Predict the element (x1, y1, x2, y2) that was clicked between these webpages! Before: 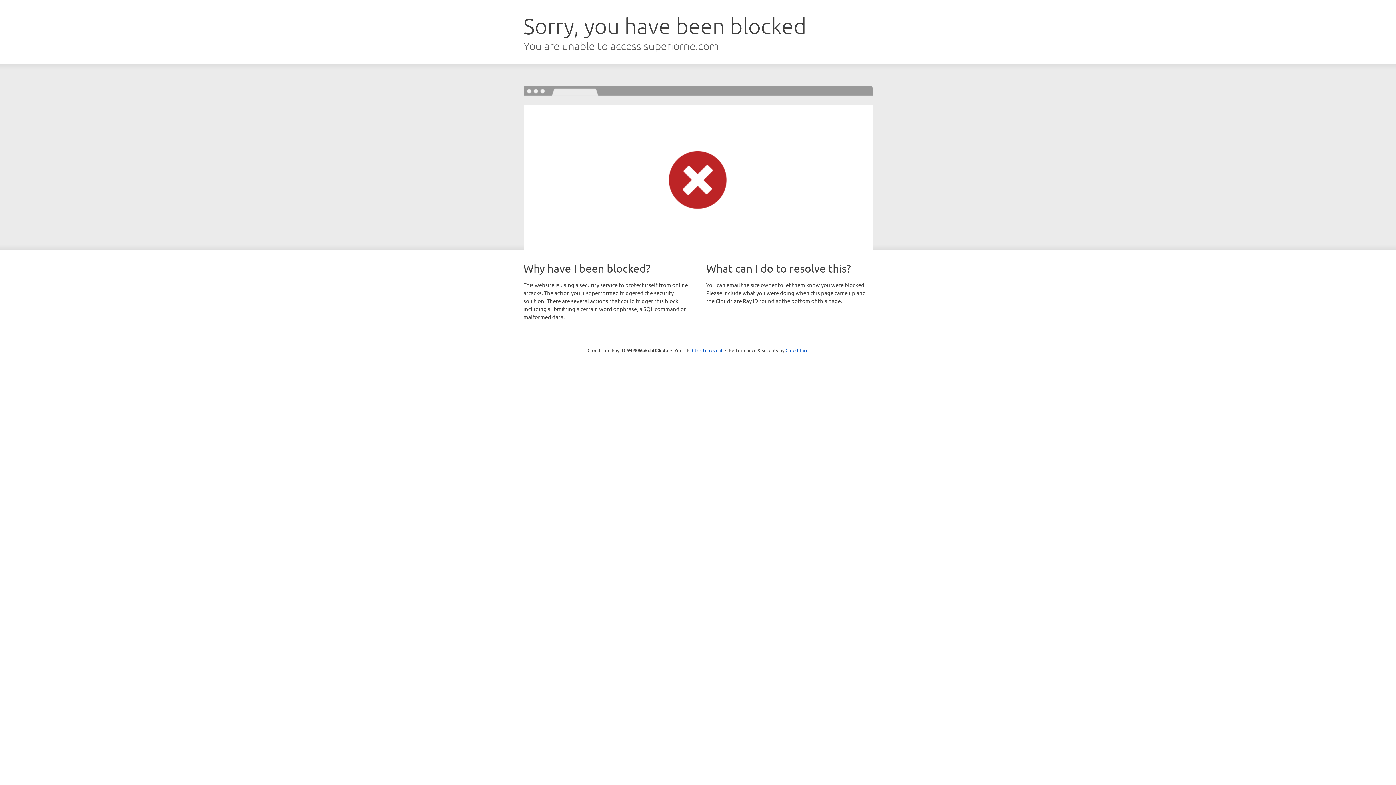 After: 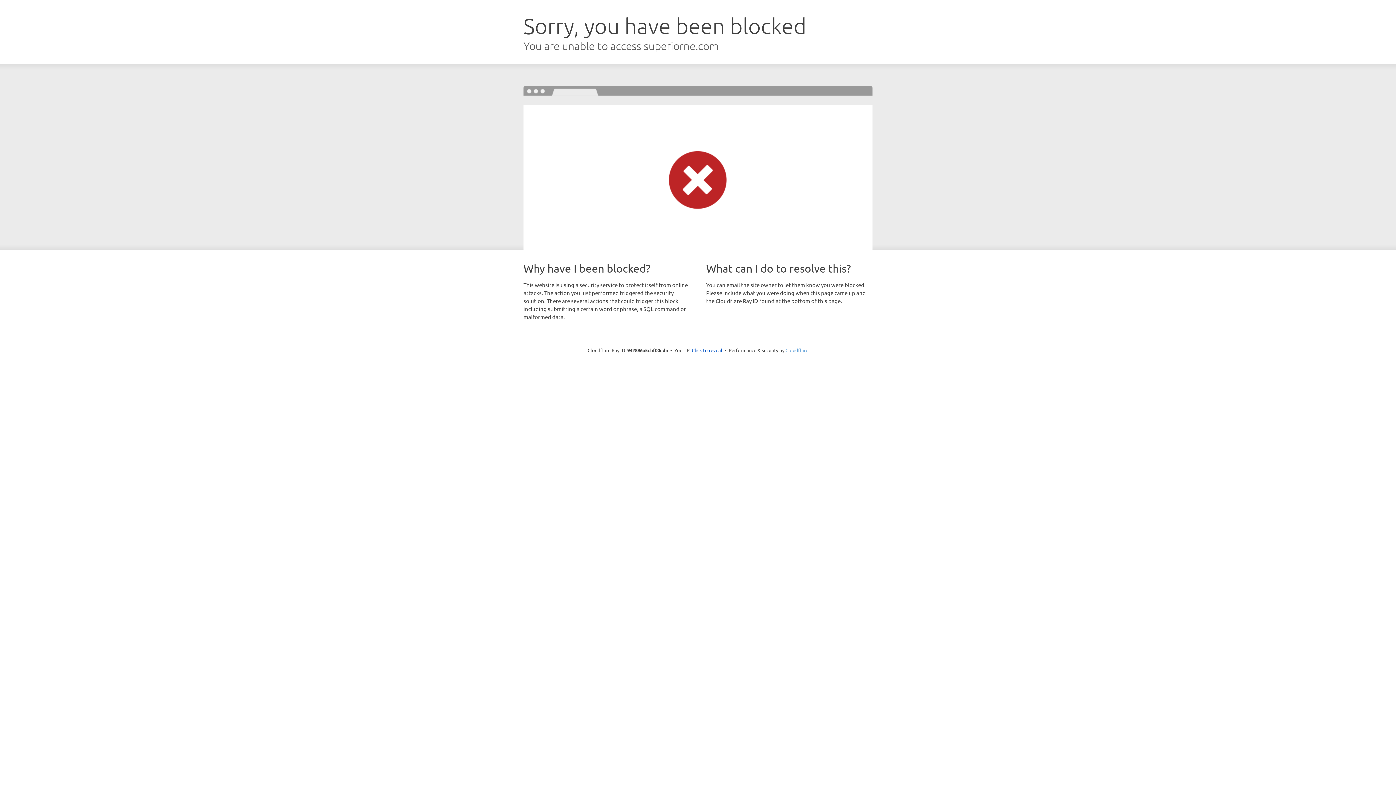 Action: bbox: (785, 347, 808, 353) label: Cloudflare